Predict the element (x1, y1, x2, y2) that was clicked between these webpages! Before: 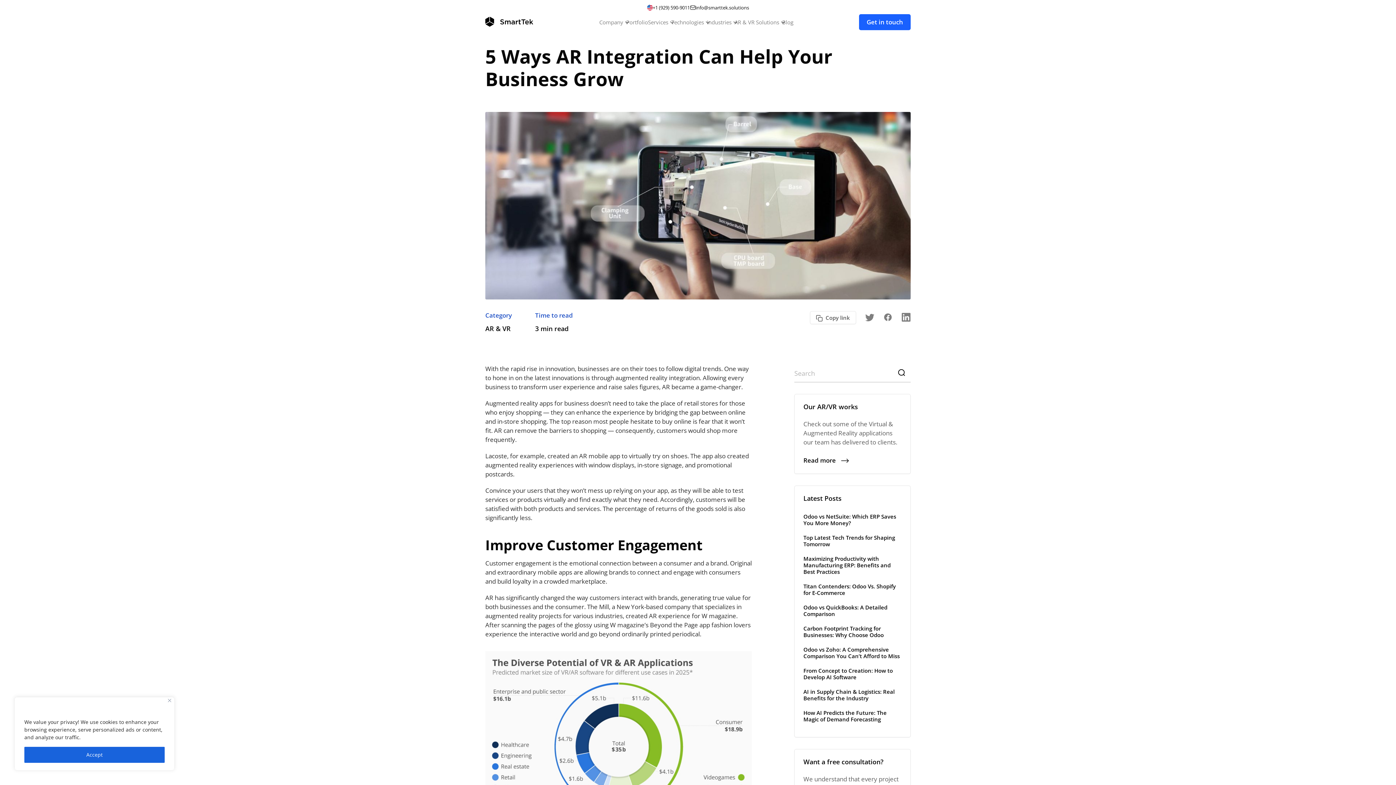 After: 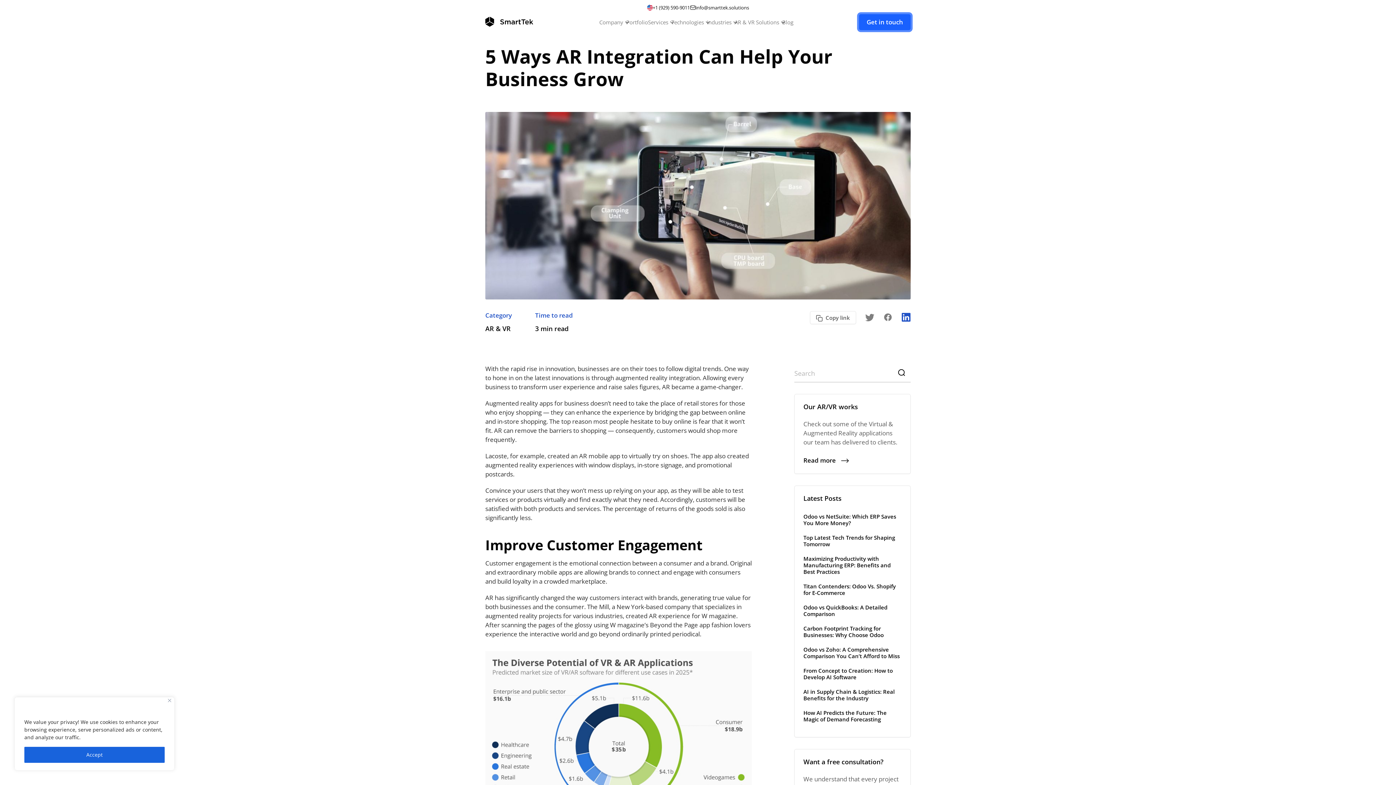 Action: bbox: (901, 311, 910, 324)